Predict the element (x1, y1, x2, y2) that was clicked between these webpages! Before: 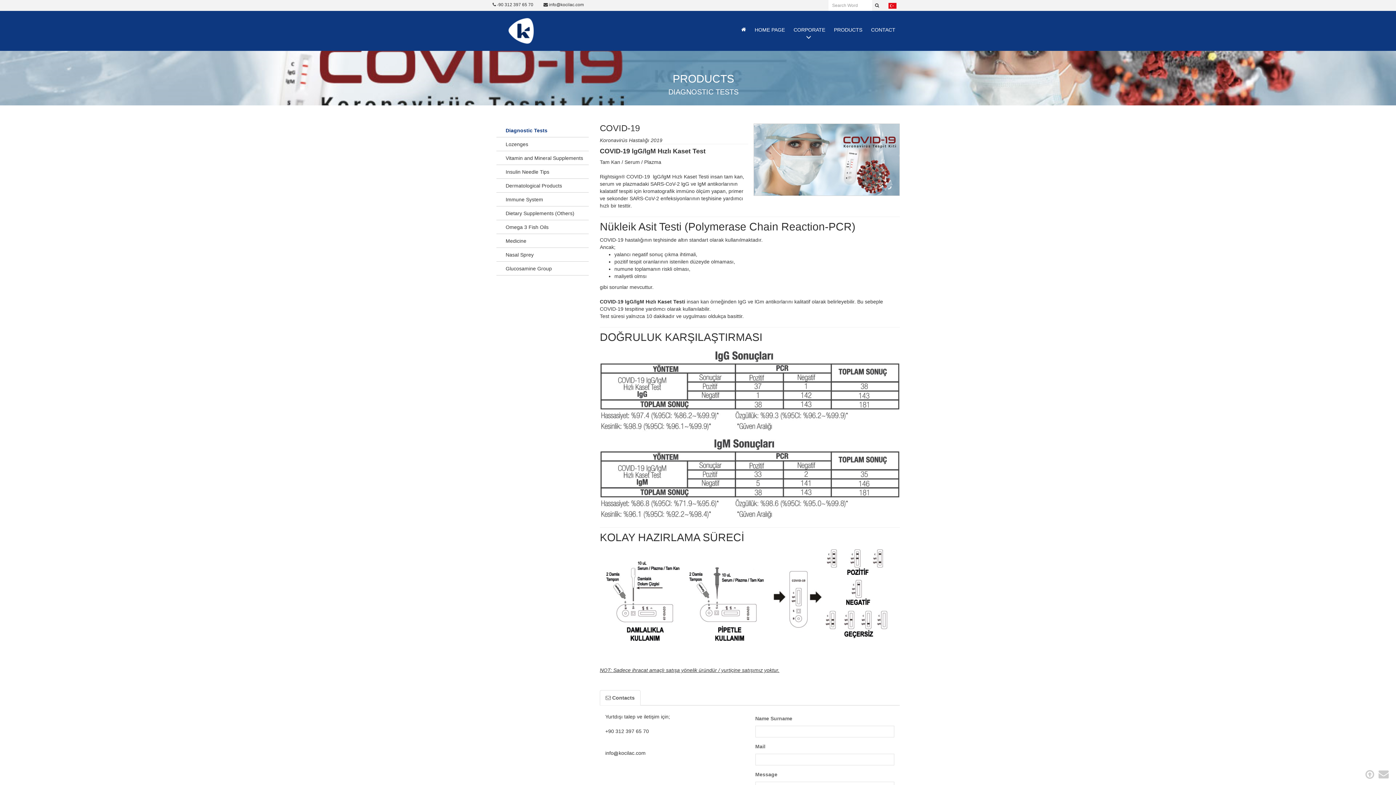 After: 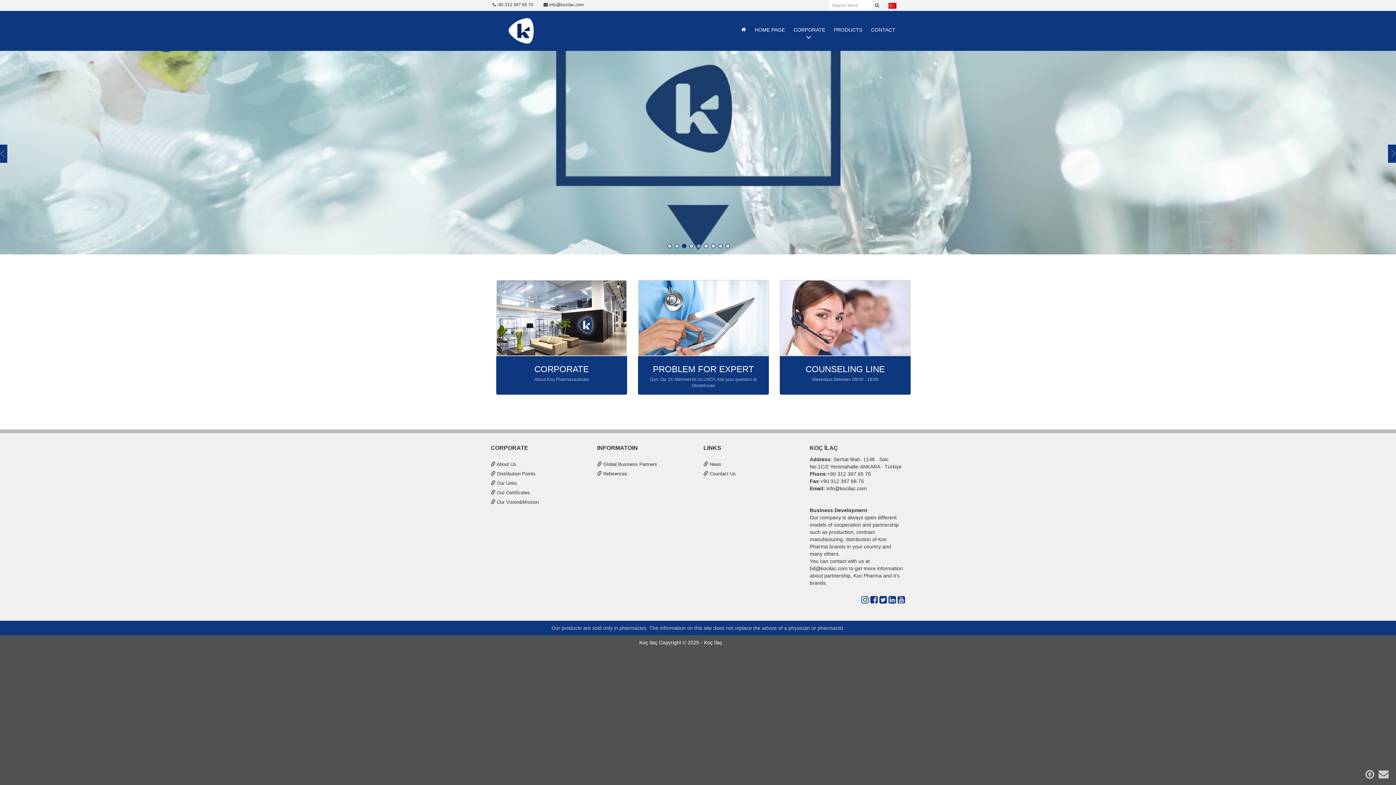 Action: label: HOME PAGE bbox: (750, 24, 789, 35)